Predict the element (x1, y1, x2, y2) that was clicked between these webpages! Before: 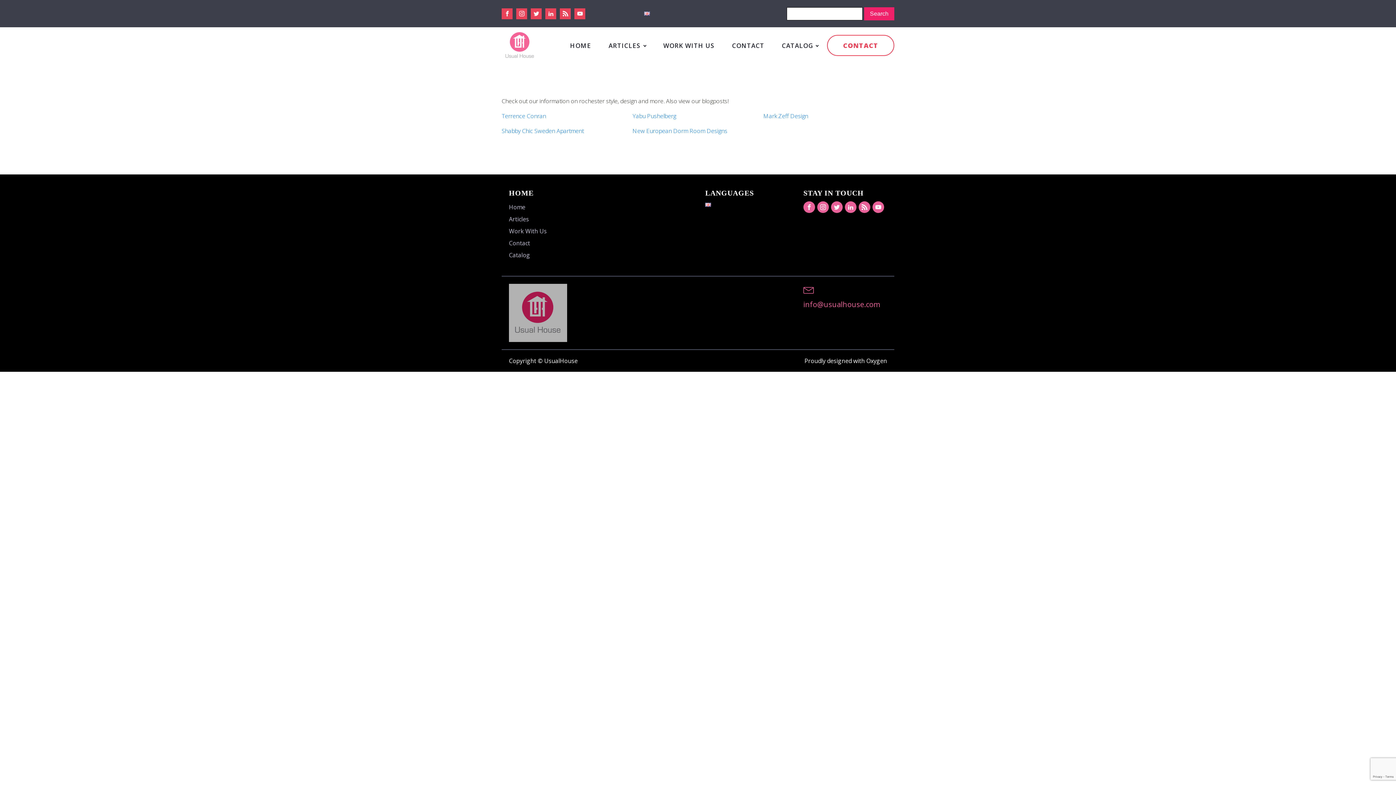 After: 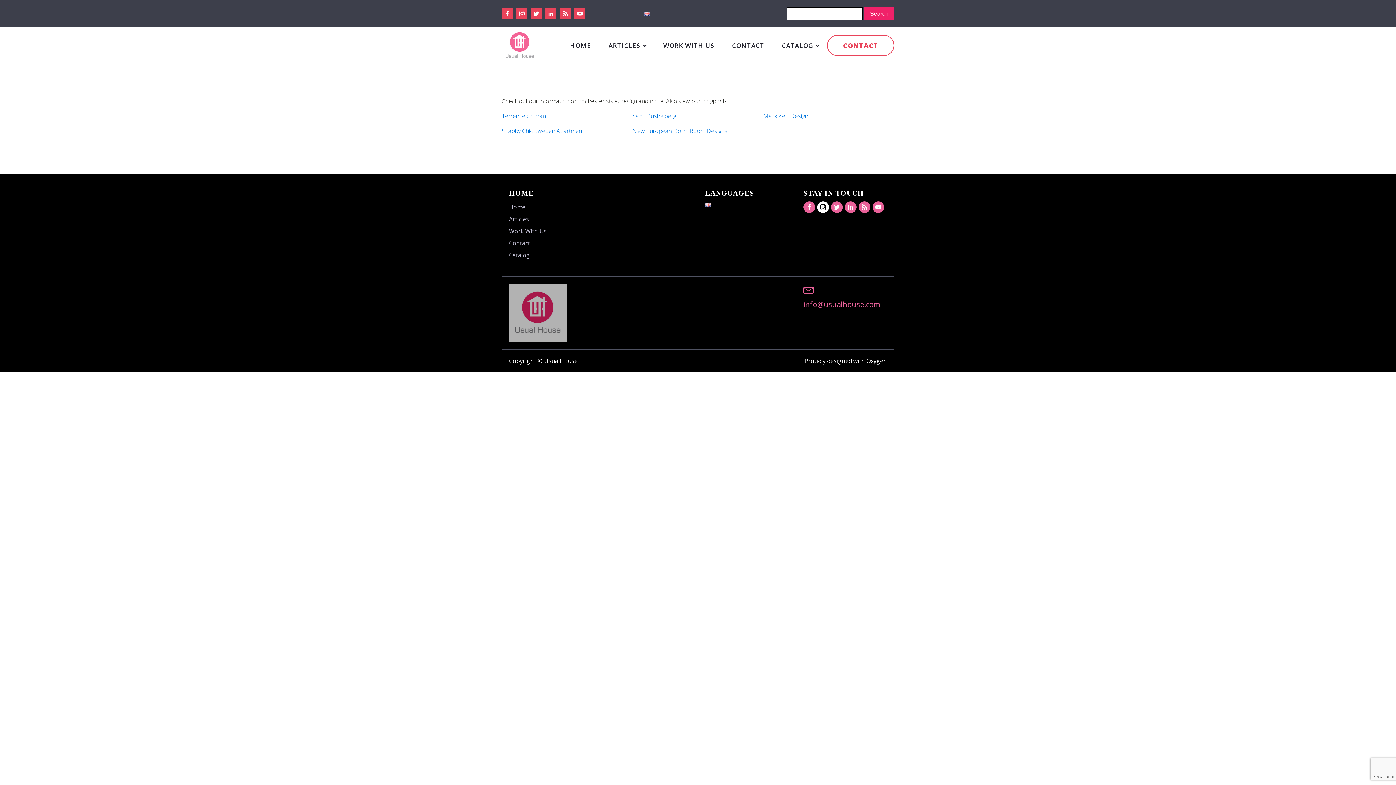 Action: bbox: (817, 201, 829, 213)